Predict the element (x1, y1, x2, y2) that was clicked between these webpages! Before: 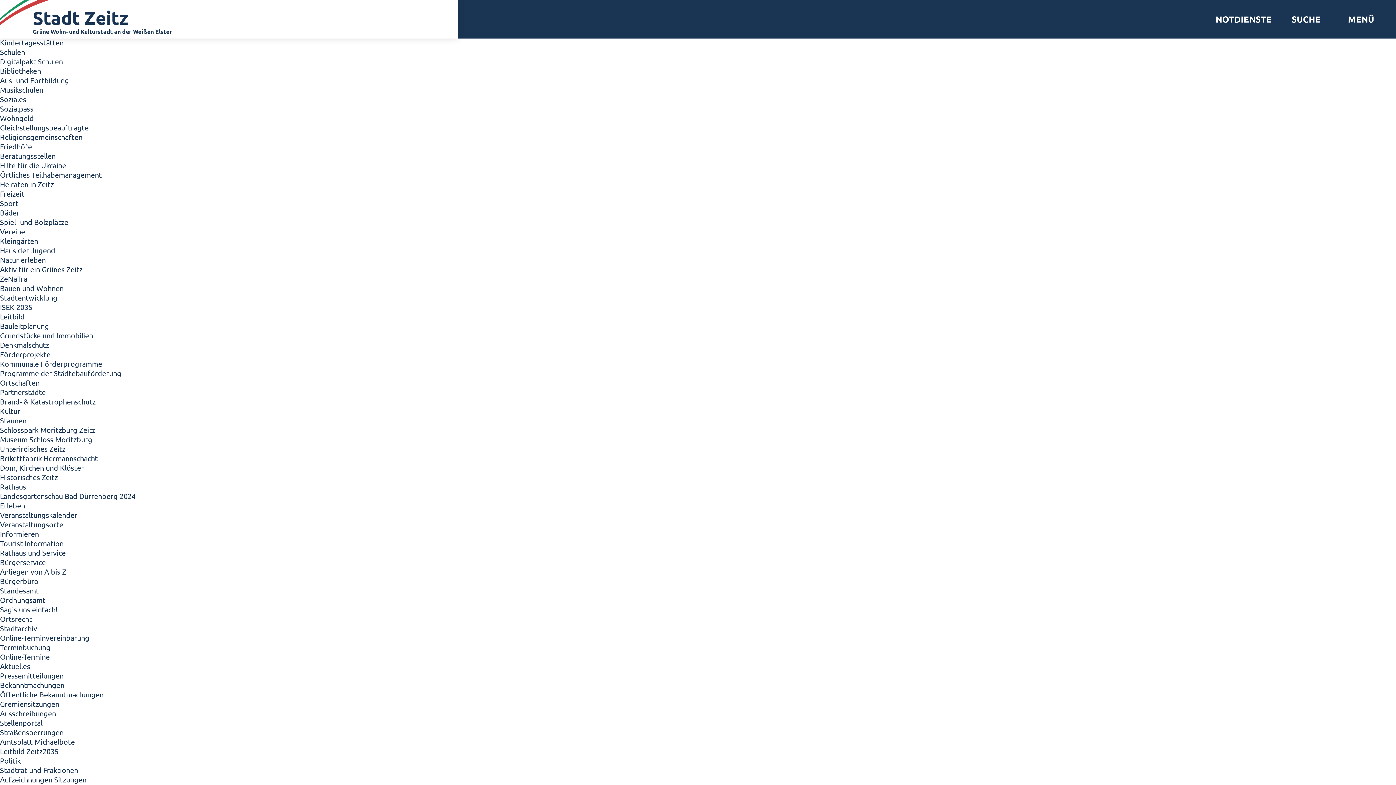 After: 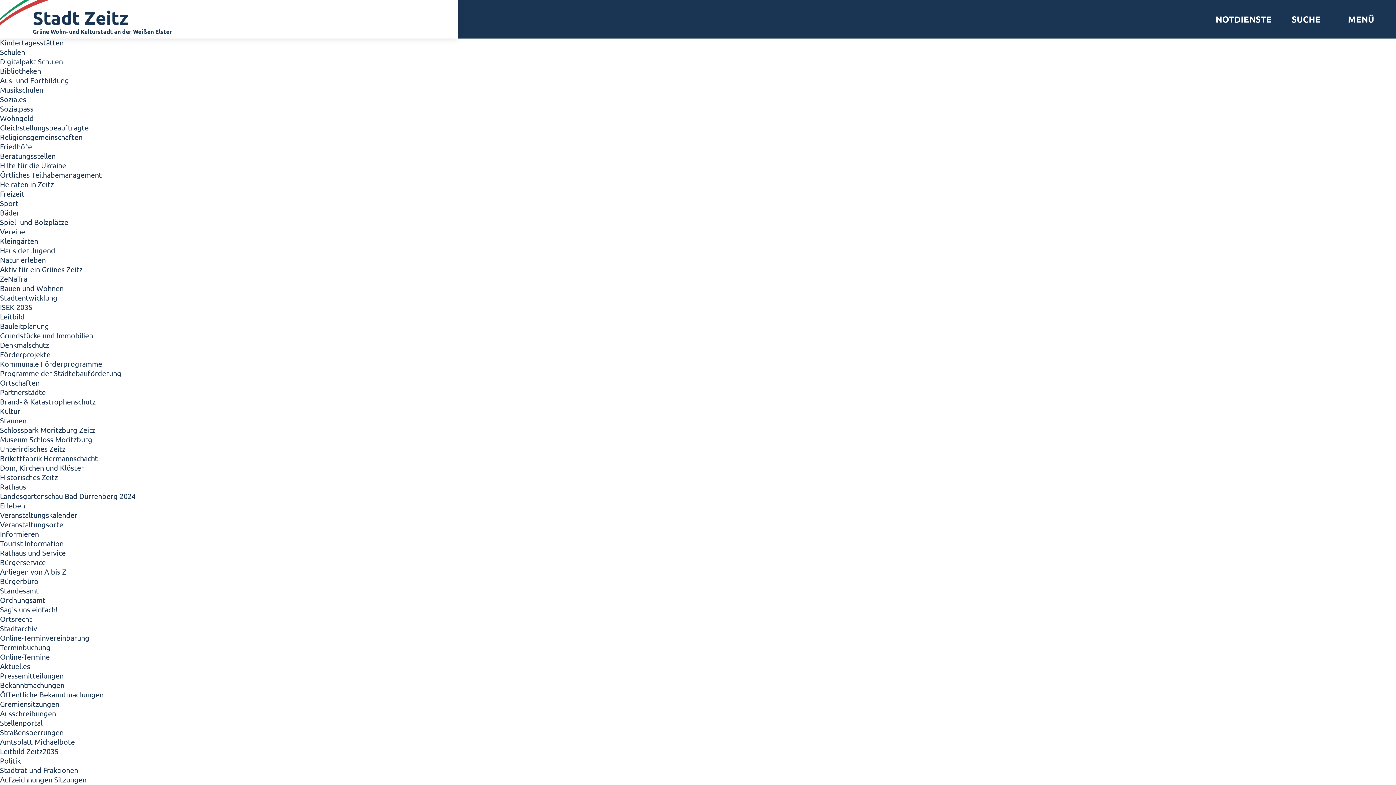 Action: label: Kleingärten bbox: (0, 236, 38, 245)